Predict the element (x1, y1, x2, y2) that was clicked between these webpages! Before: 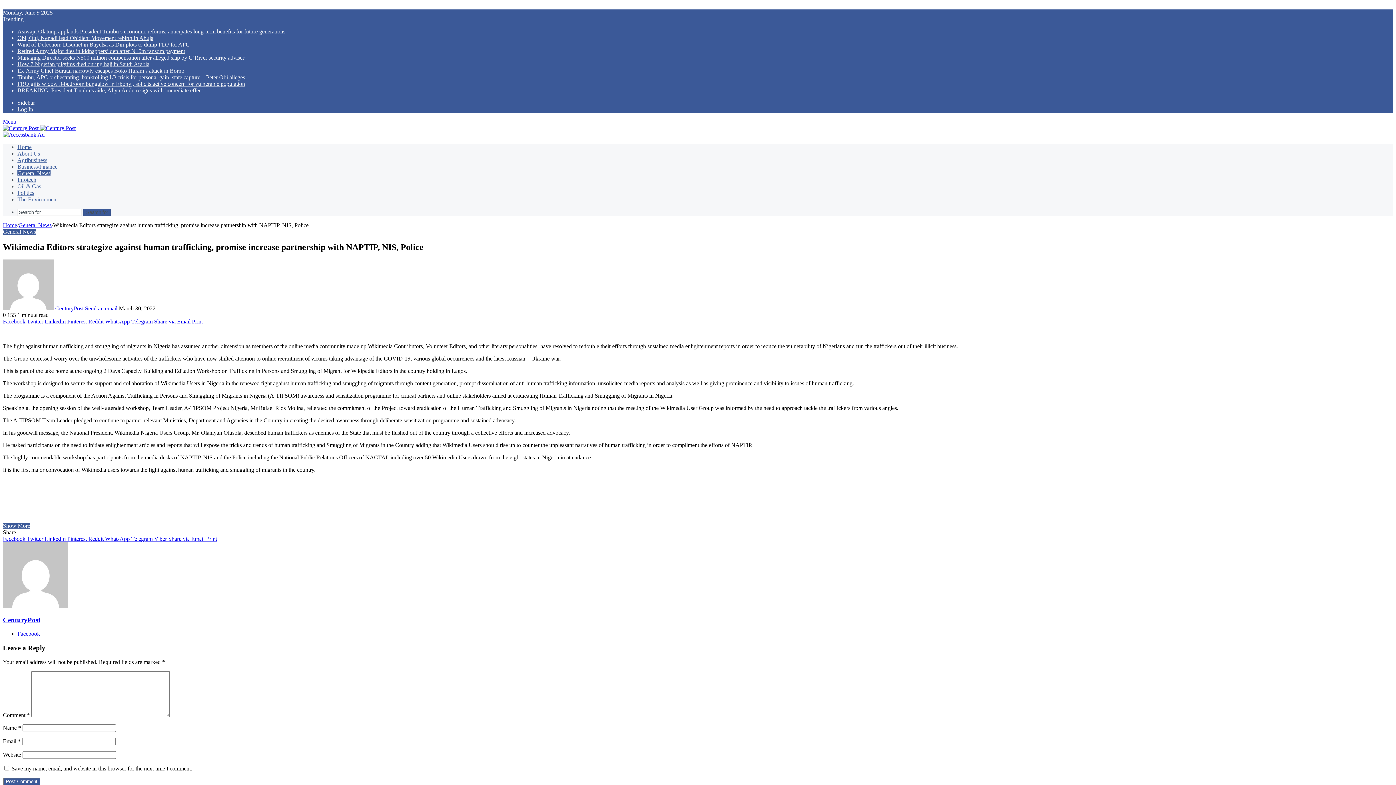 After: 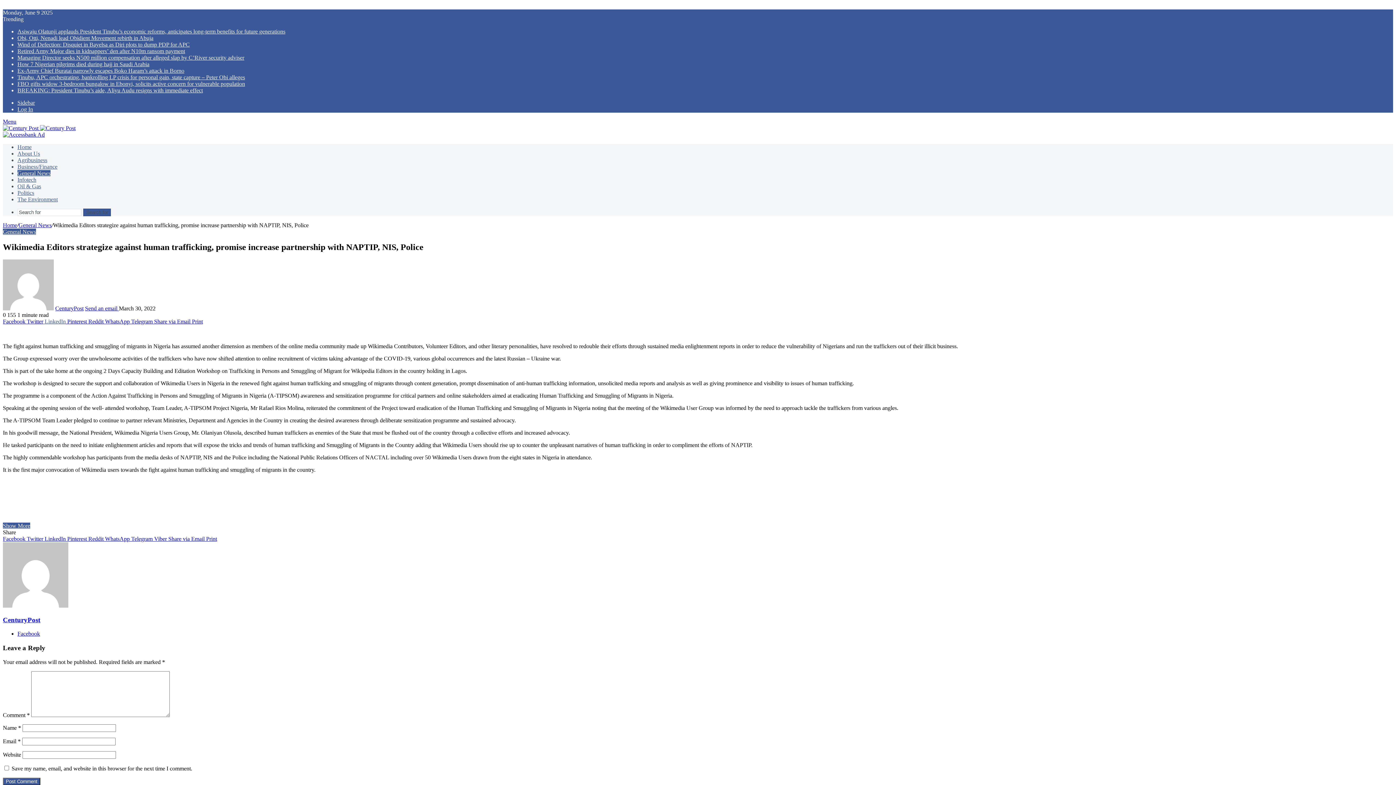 Action: label:  LinkedIn bbox: (43, 318, 65, 324)